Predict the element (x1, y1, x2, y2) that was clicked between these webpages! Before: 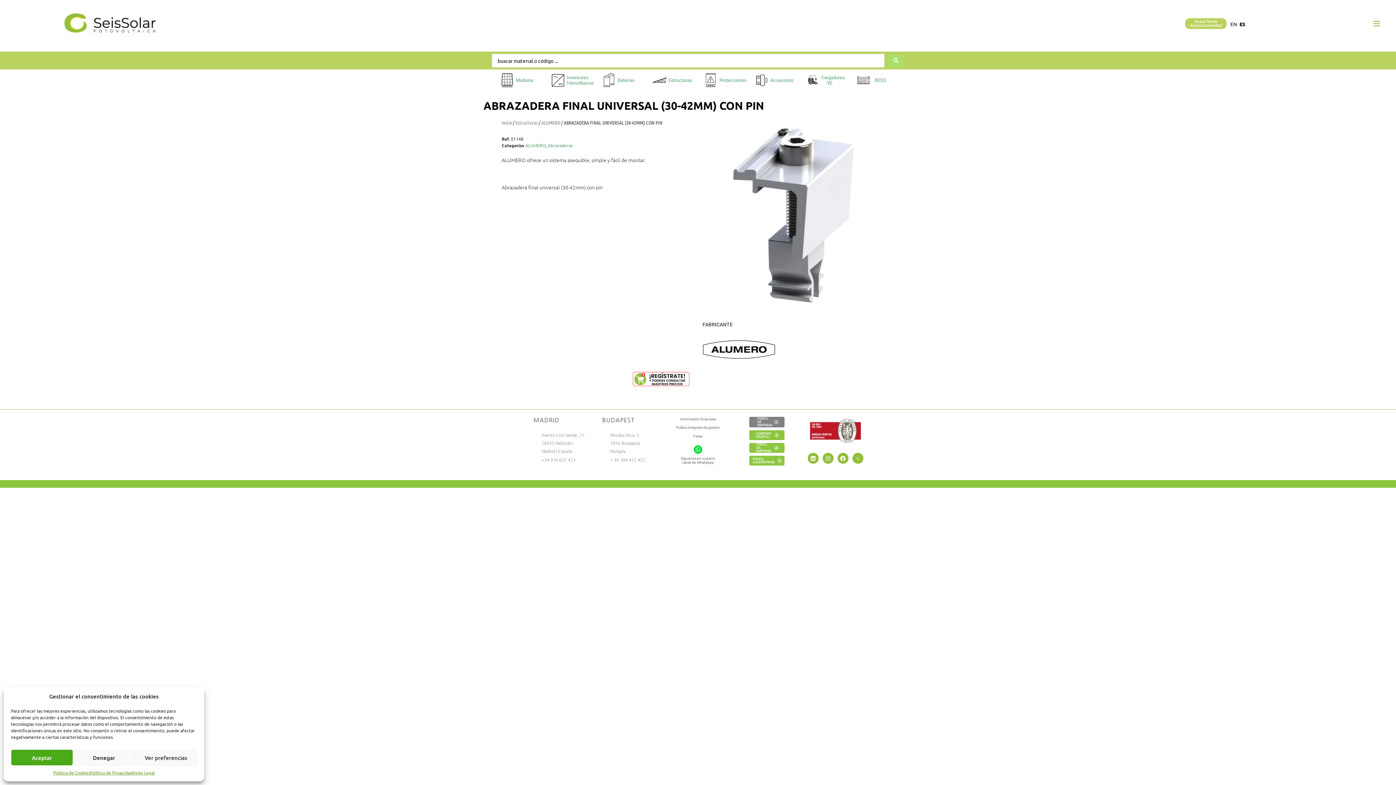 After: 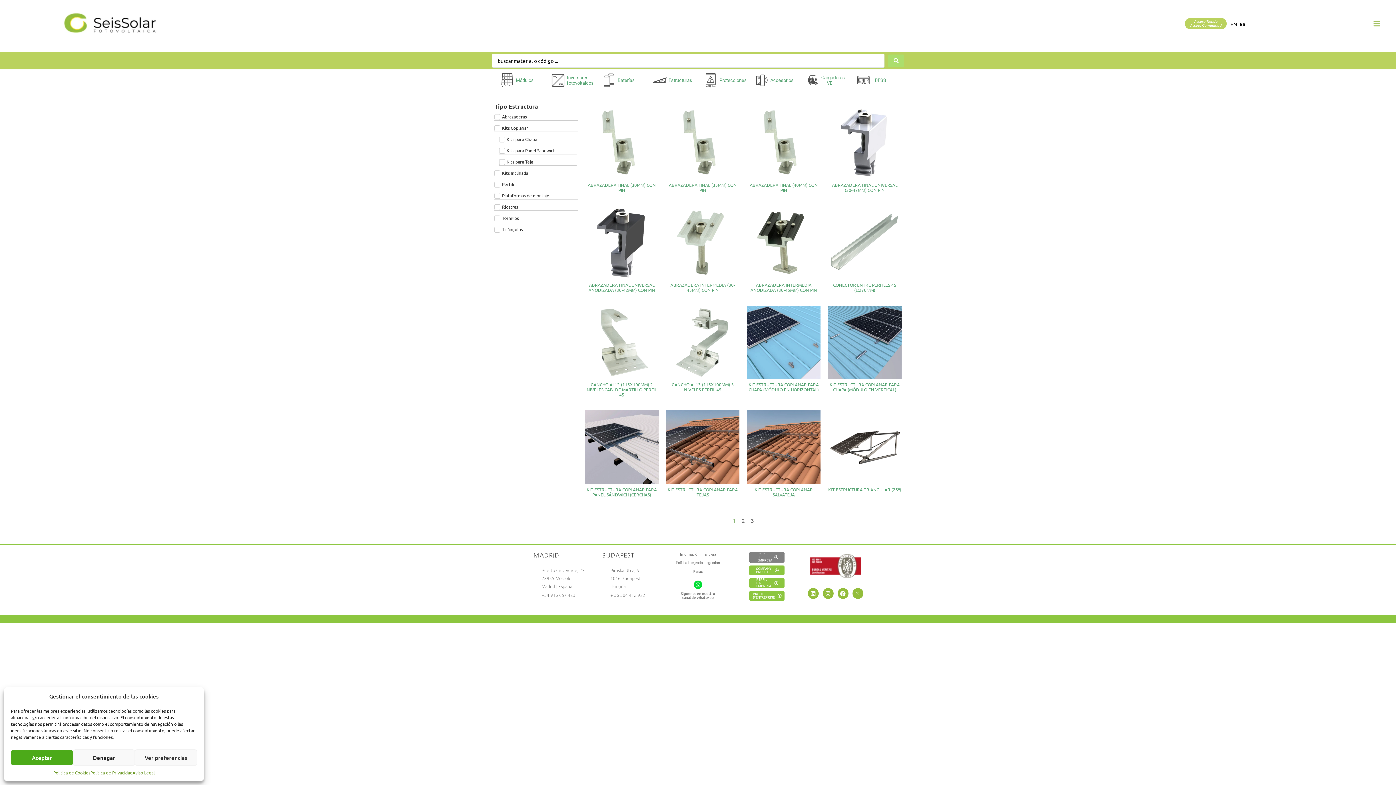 Action: bbox: (652, 73, 667, 87)